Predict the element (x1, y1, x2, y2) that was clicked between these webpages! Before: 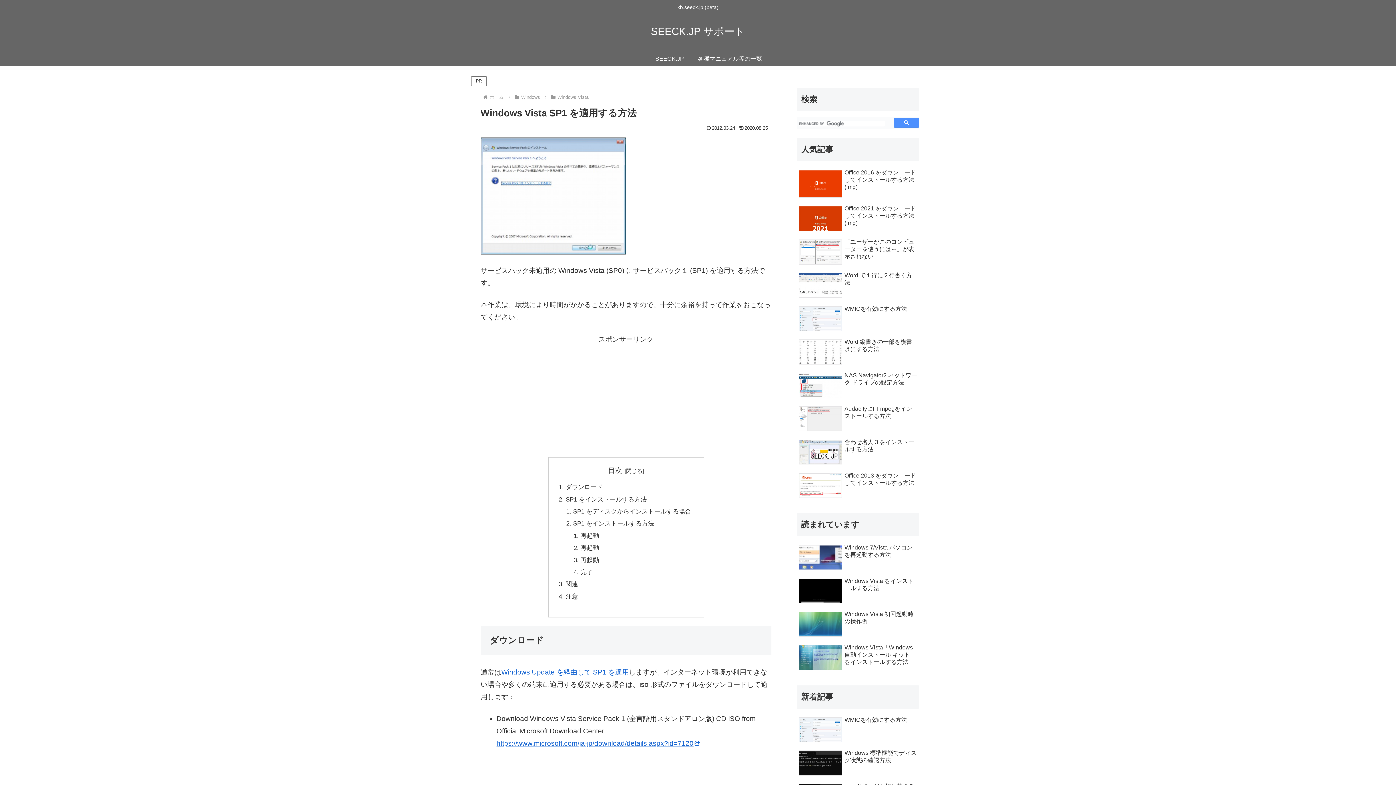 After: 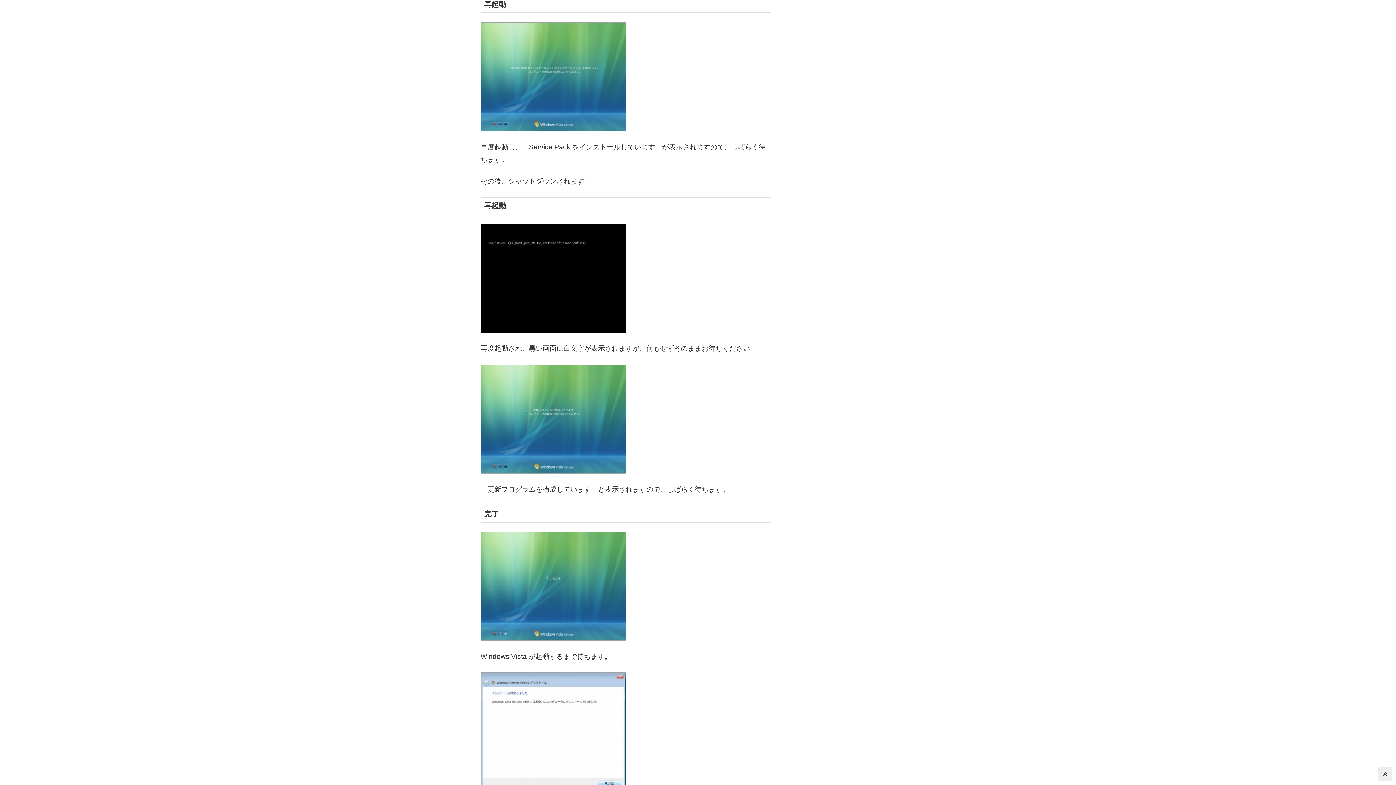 Action: label: 再起動 bbox: (580, 544, 599, 551)